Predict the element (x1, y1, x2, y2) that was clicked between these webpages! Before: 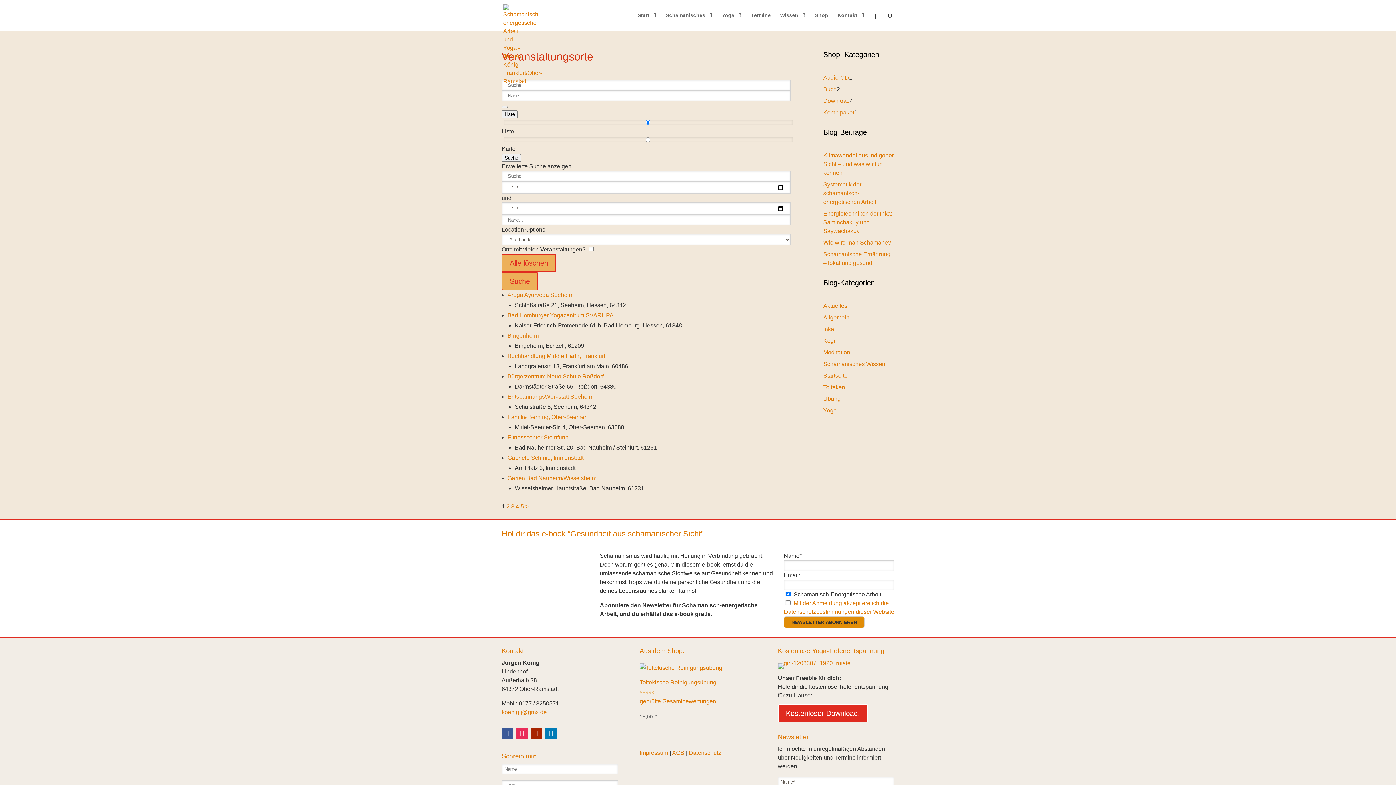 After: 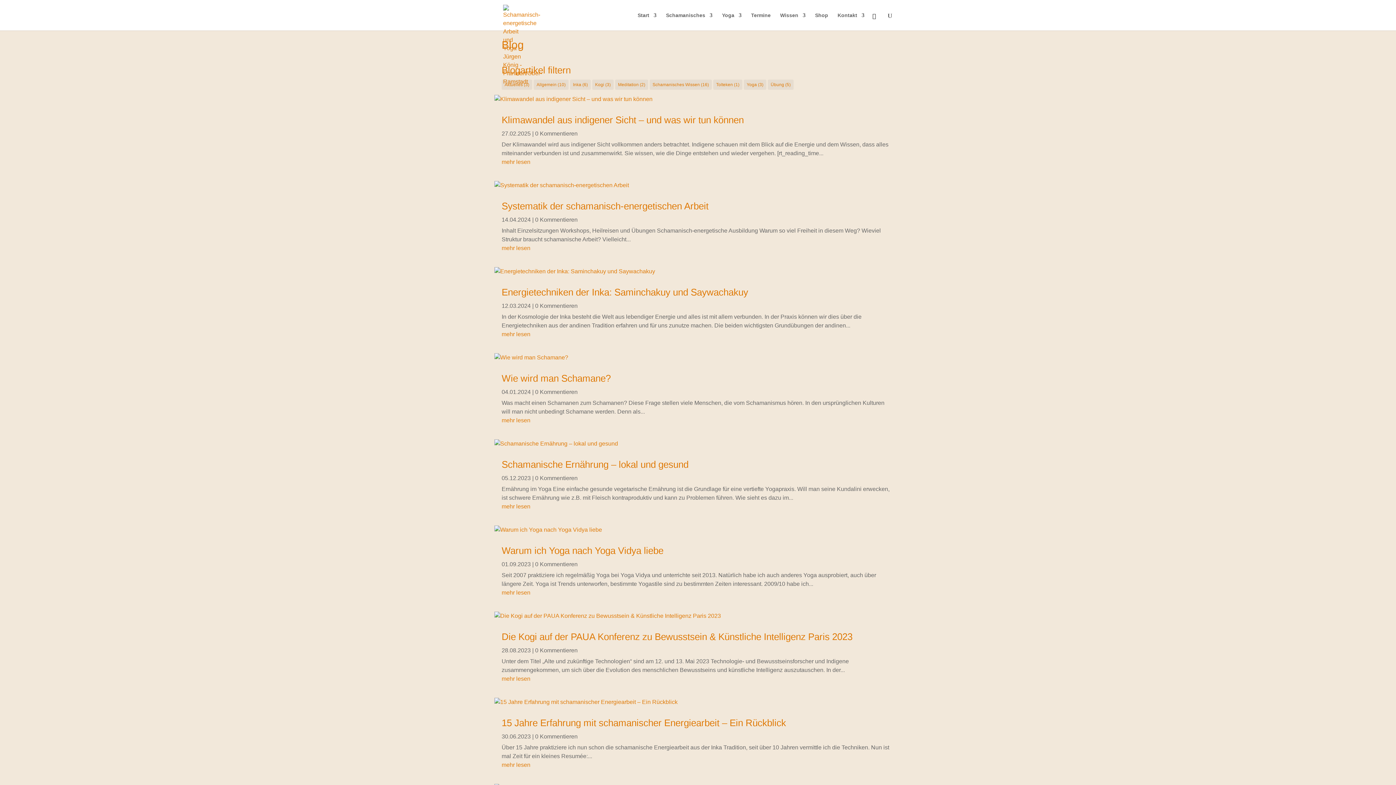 Action: bbox: (823, 97, 850, 104) label: Download